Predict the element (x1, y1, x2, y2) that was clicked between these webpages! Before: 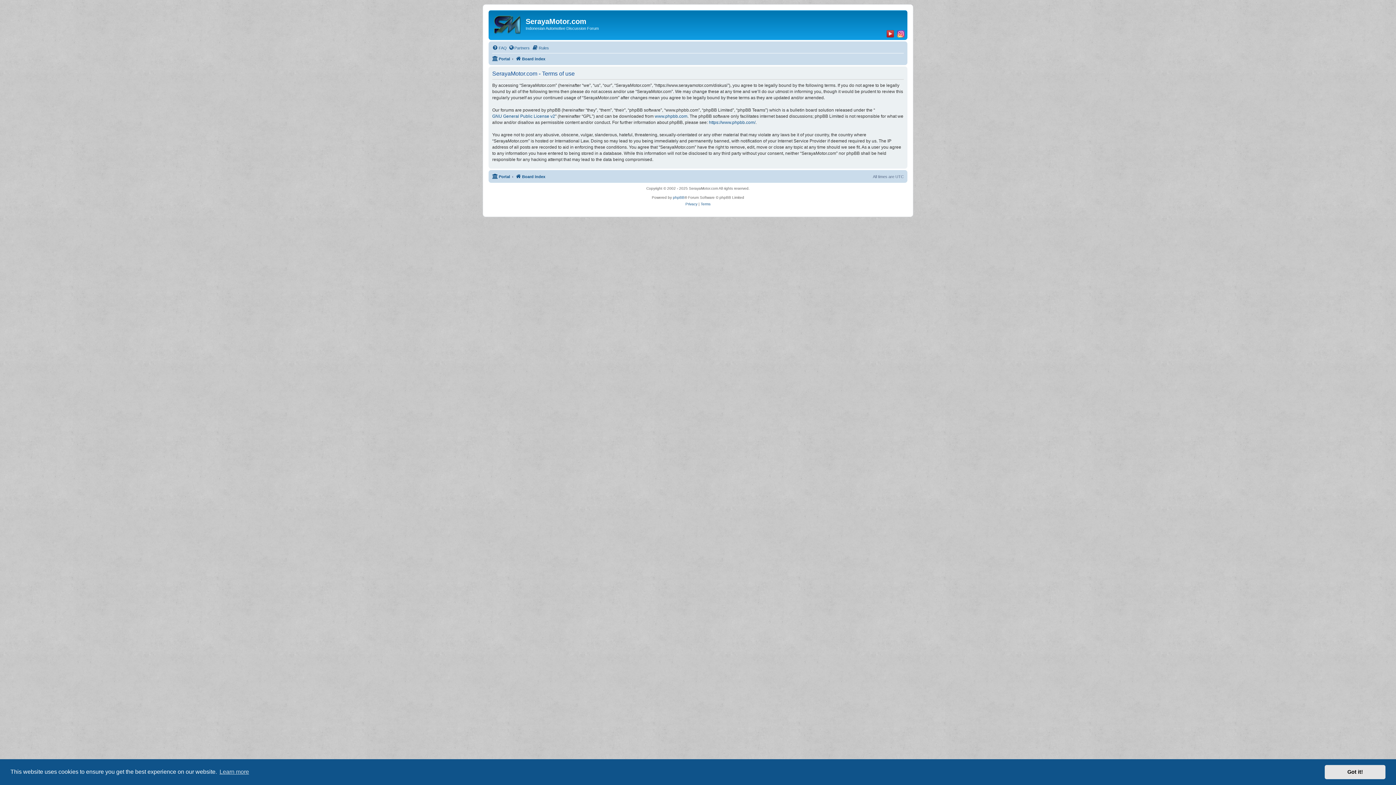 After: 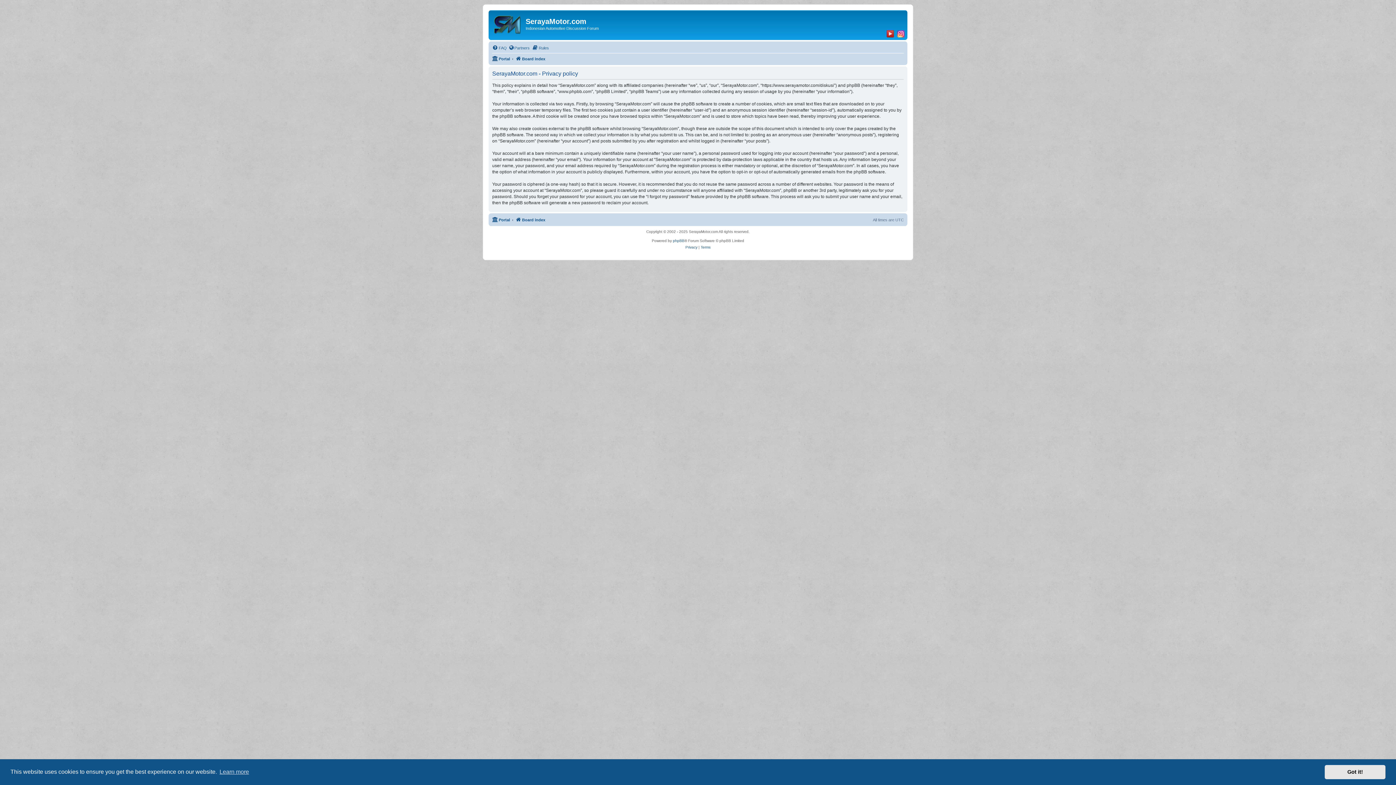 Action: label: Privacy bbox: (685, 201, 697, 207)